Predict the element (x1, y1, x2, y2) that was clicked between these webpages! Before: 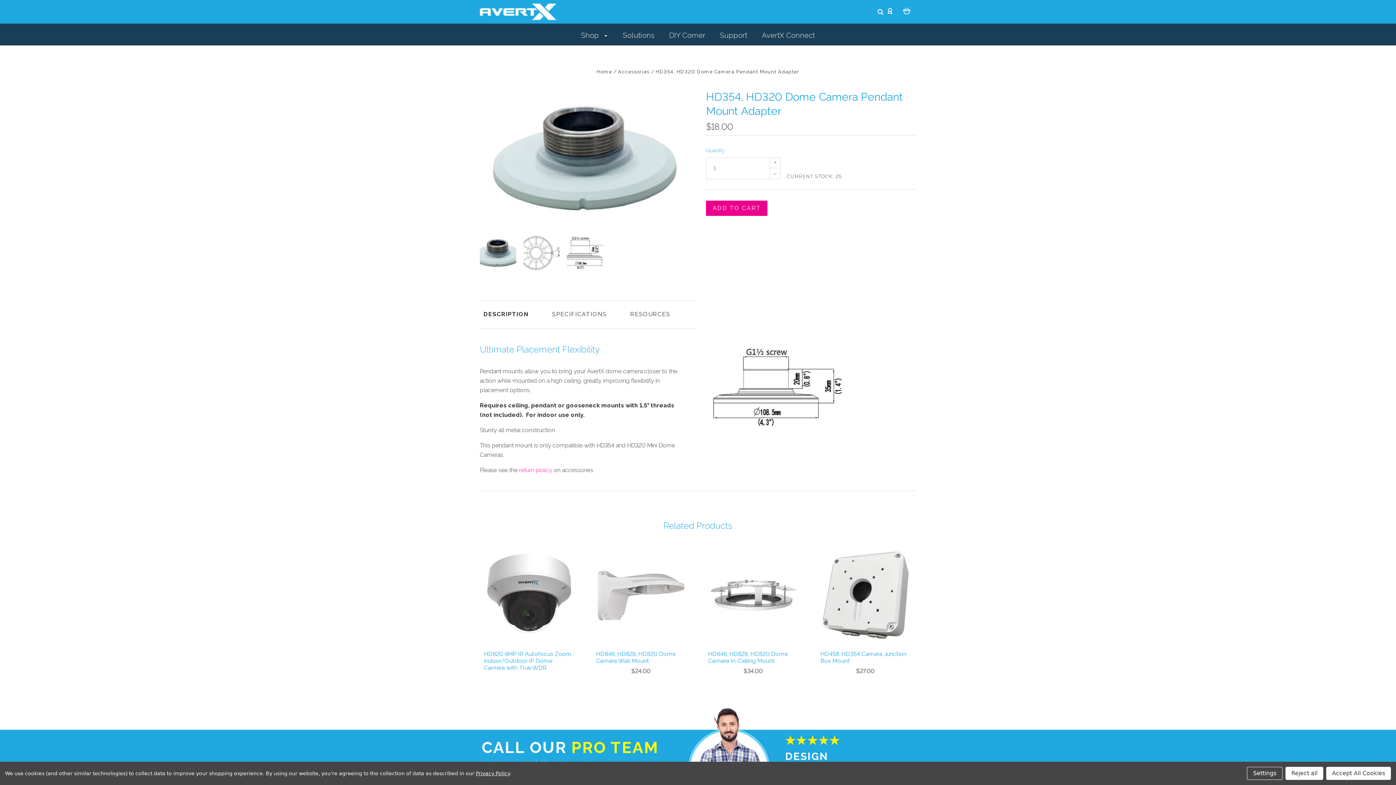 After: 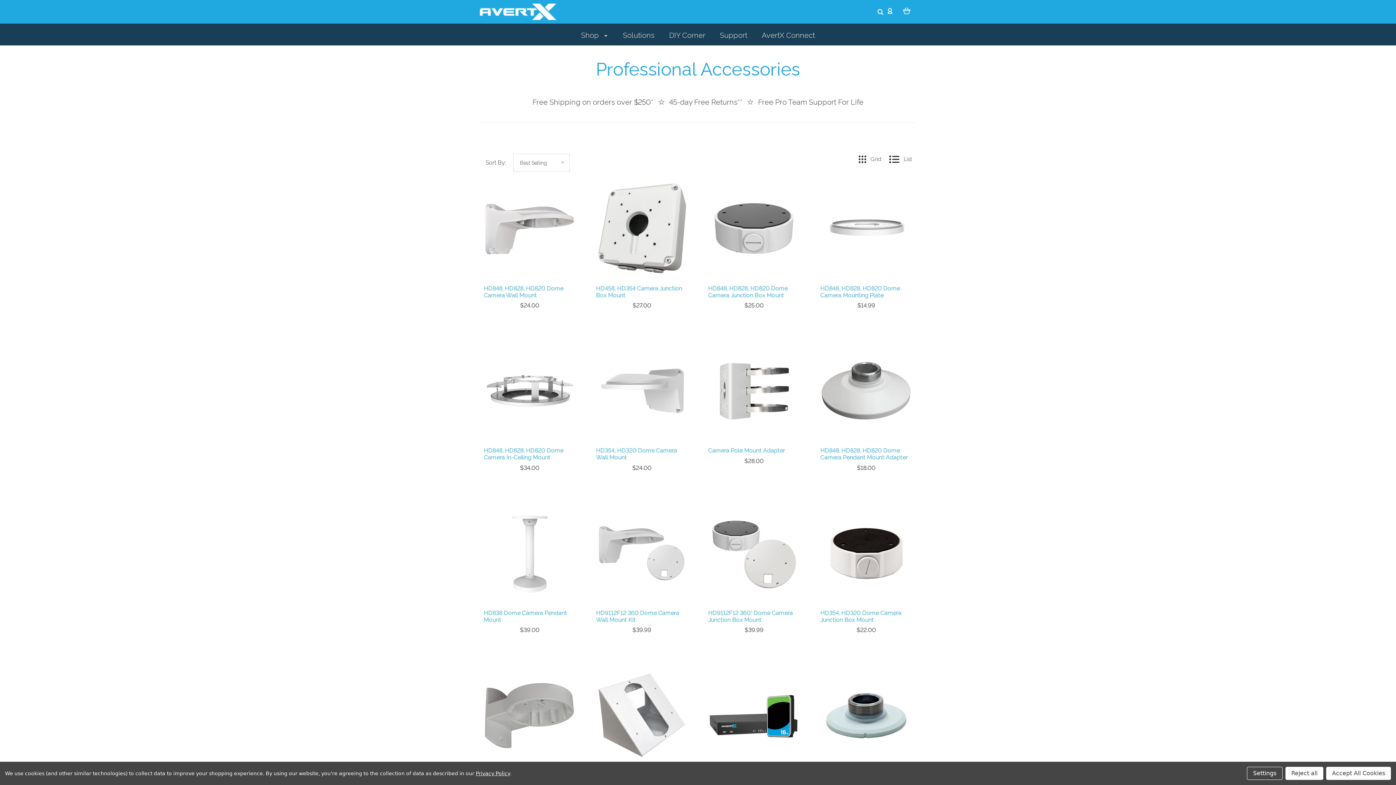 Action: bbox: (618, 69, 651, 74) label: Accessories 